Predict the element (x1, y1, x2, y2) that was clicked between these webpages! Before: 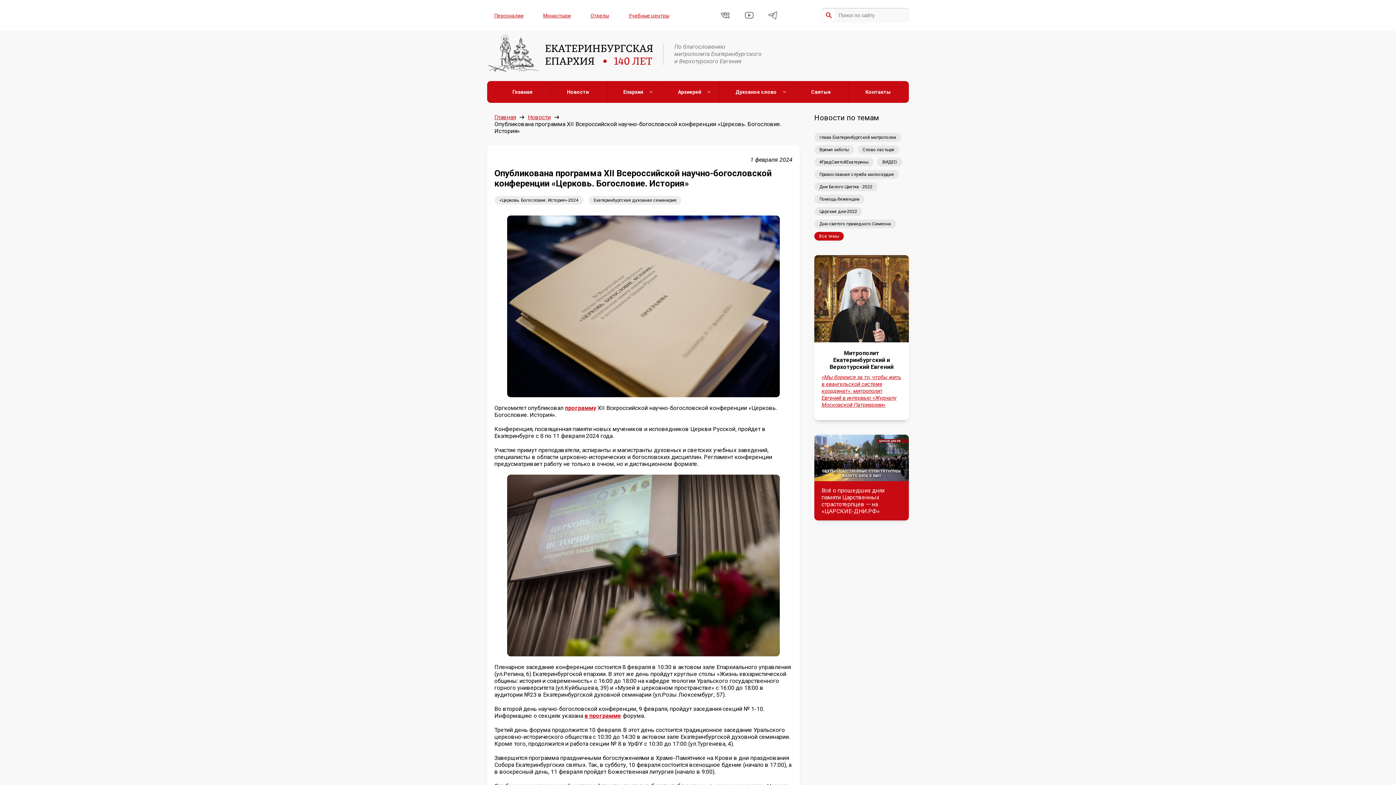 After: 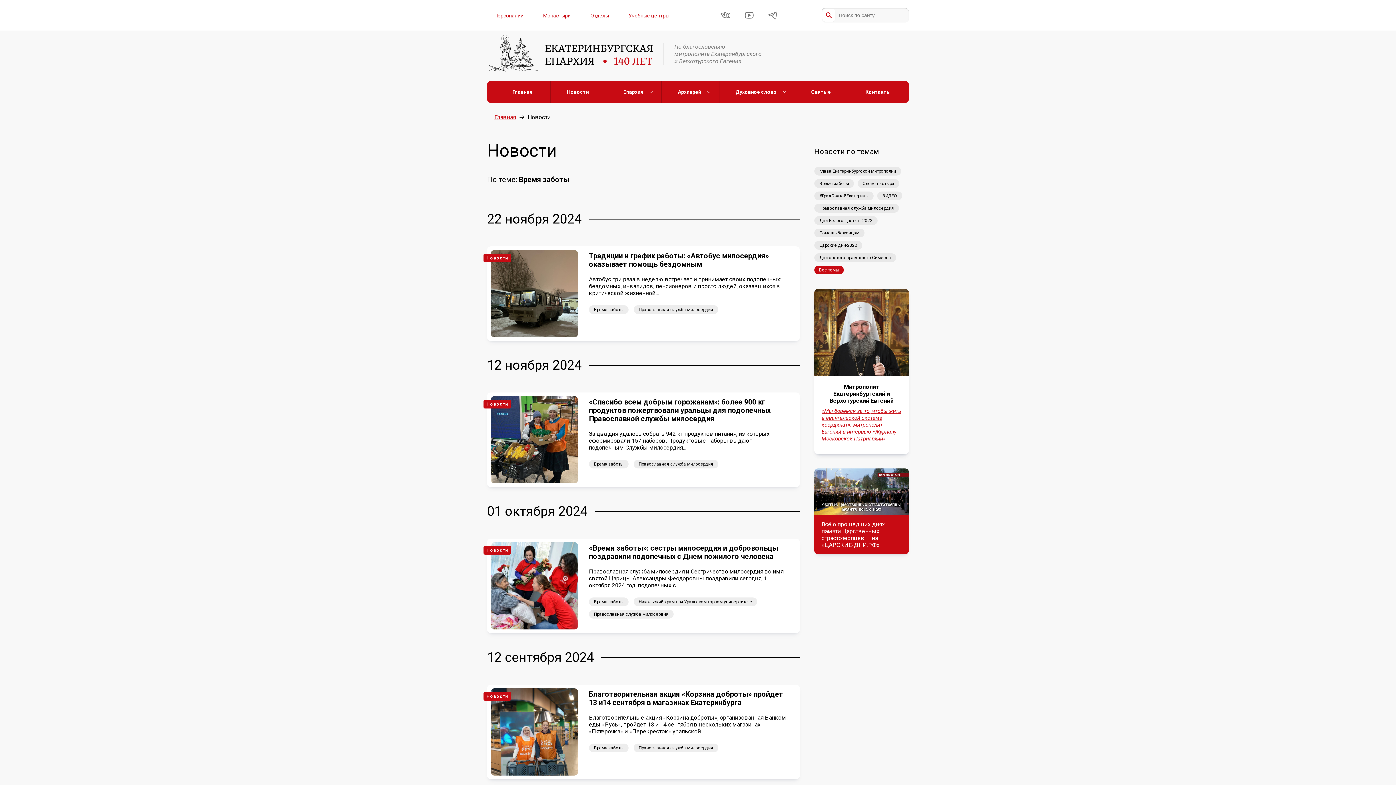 Action: bbox: (814, 145, 854, 154) label: Время заботы